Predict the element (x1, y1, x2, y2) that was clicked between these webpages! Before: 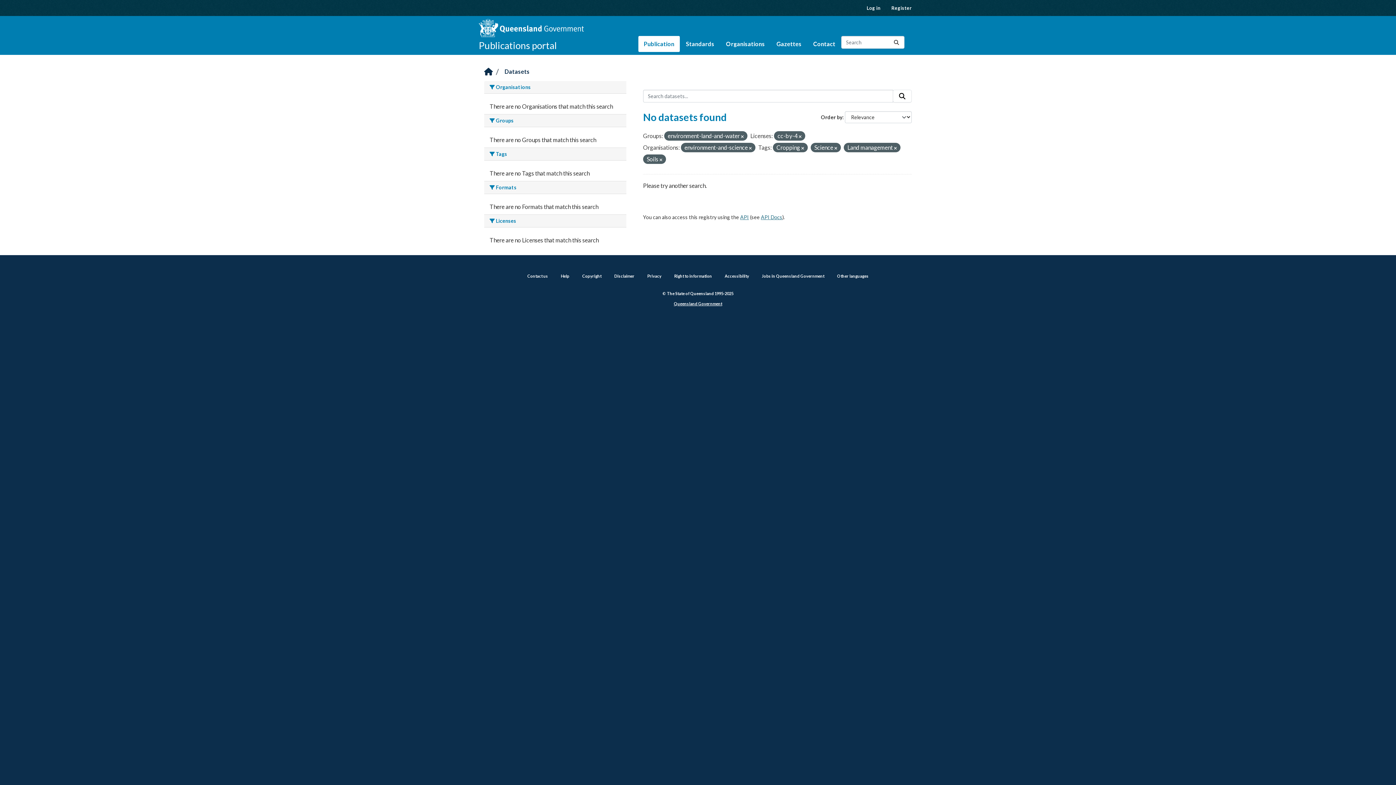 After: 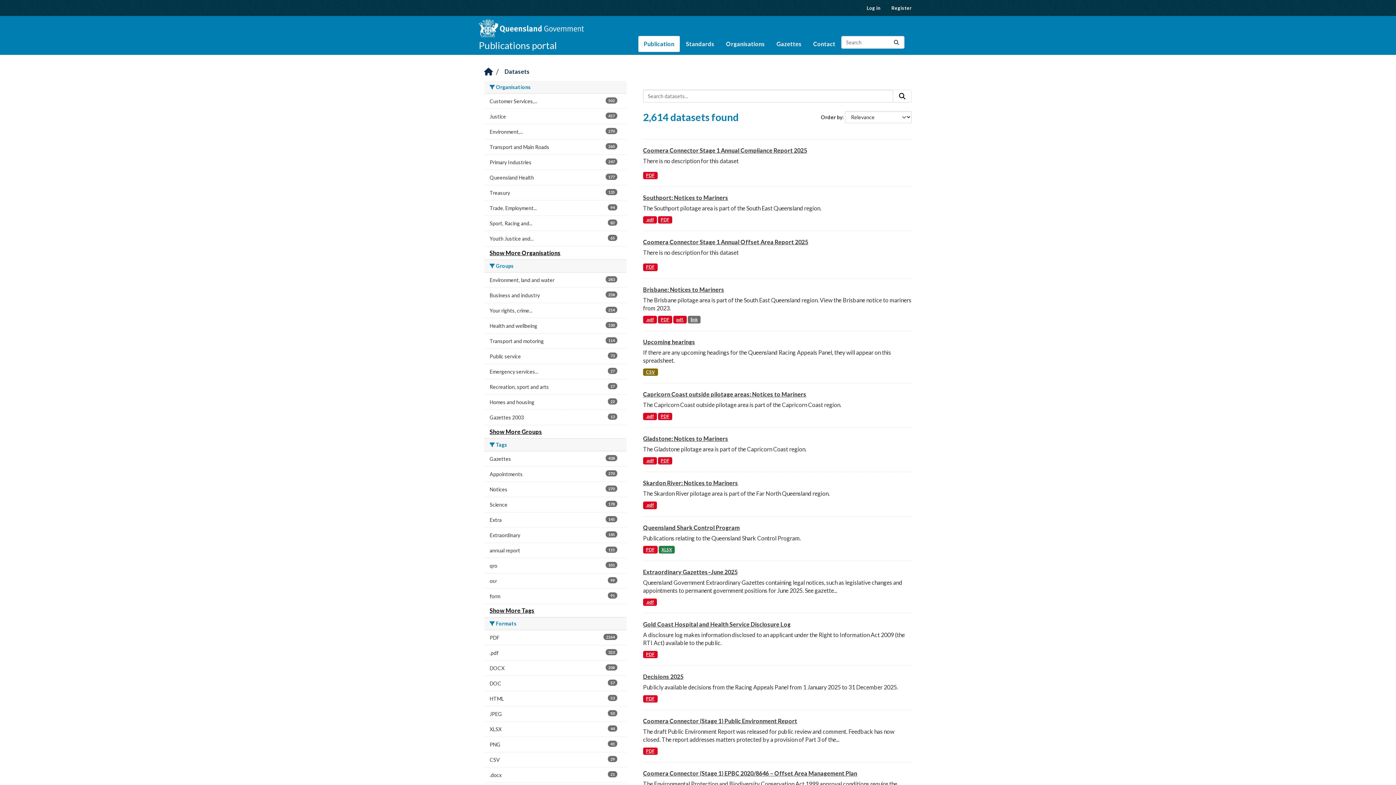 Action: label: Publication bbox: (638, 36, 680, 52)